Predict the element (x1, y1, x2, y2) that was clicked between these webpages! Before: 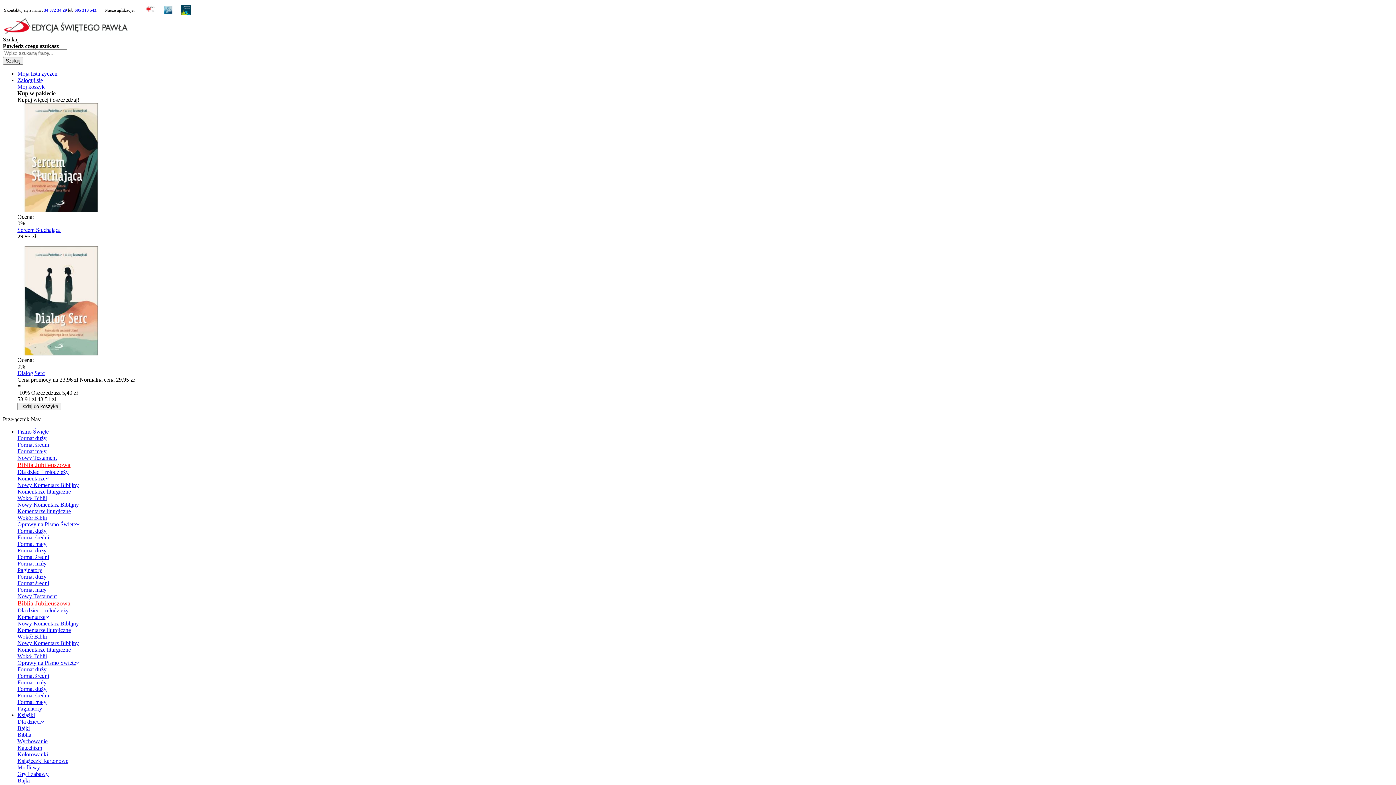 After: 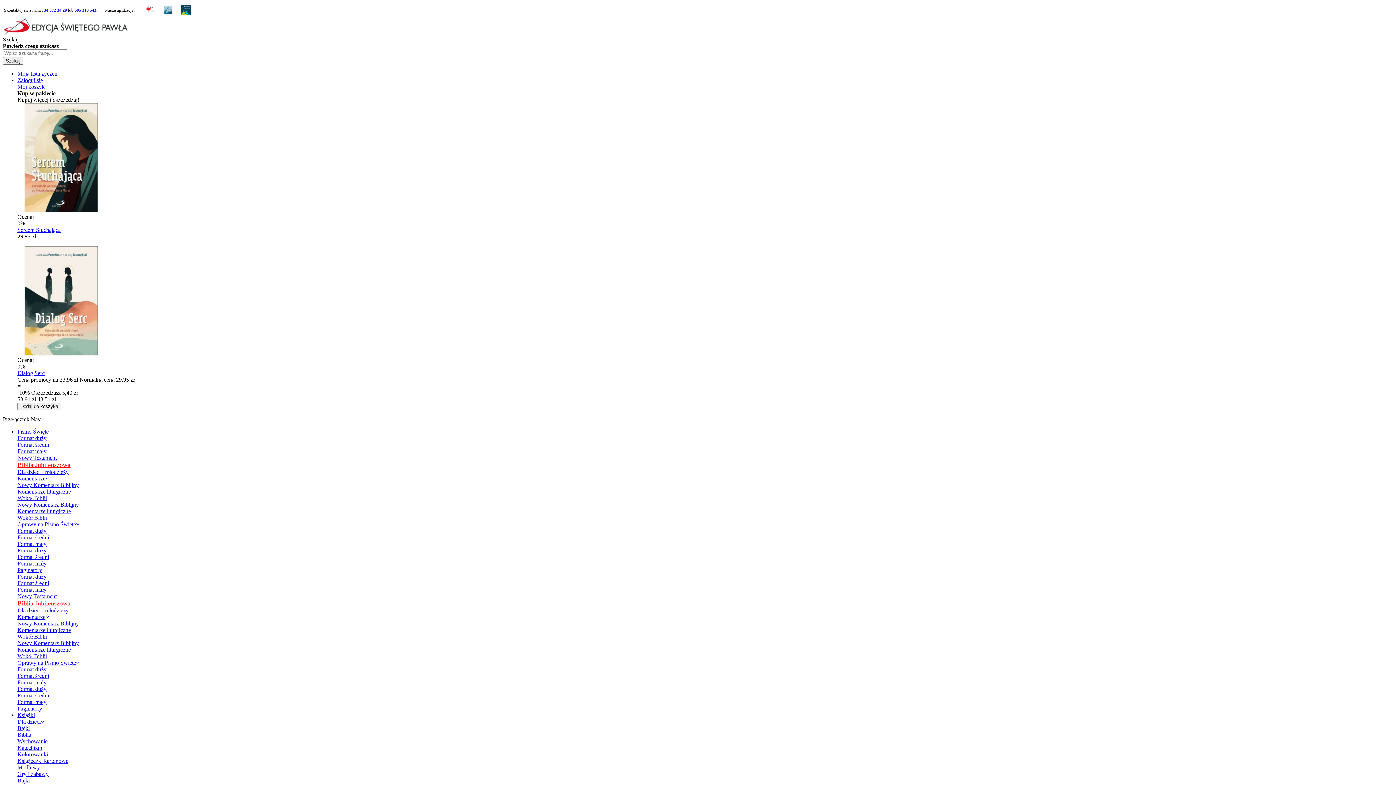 Action: bbox: (17, 705, 42, 712) label: Paginatory